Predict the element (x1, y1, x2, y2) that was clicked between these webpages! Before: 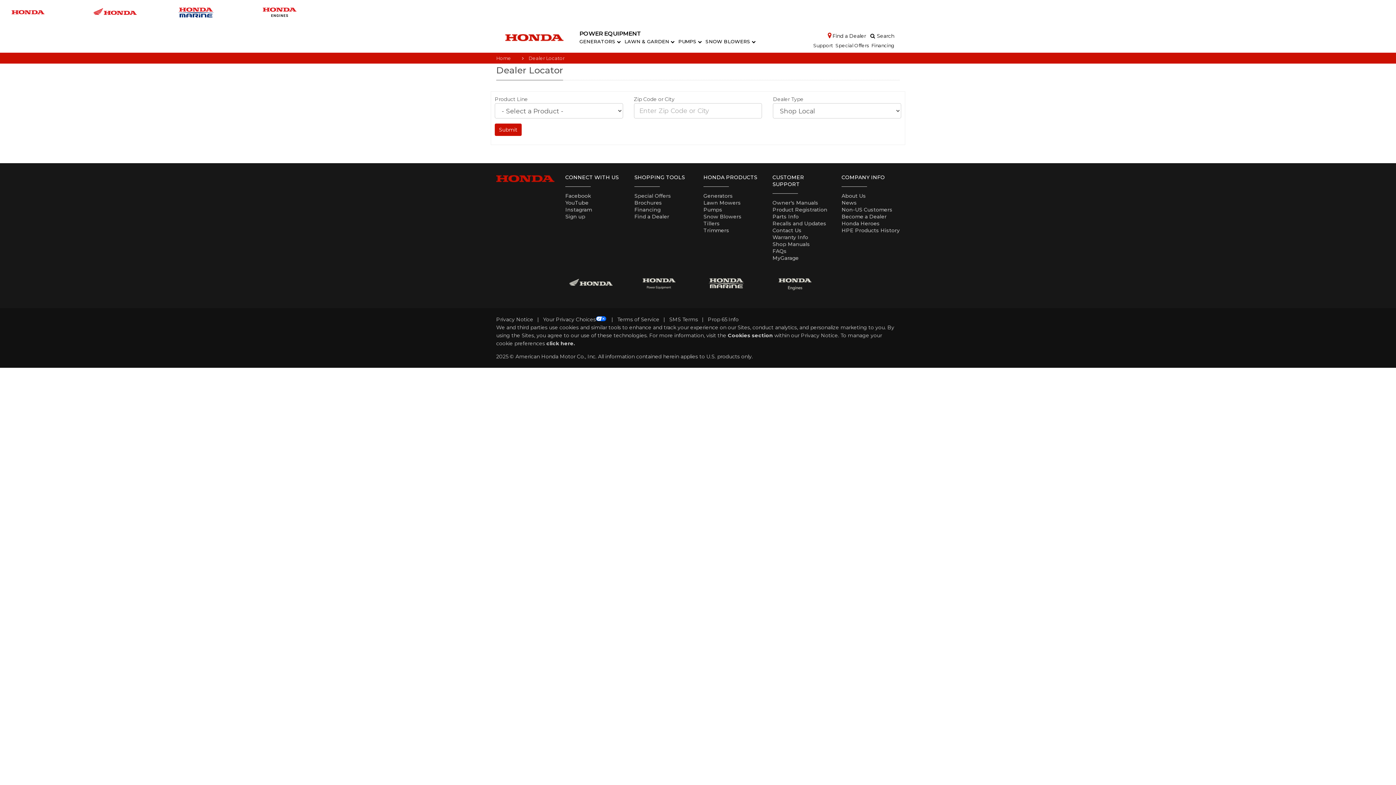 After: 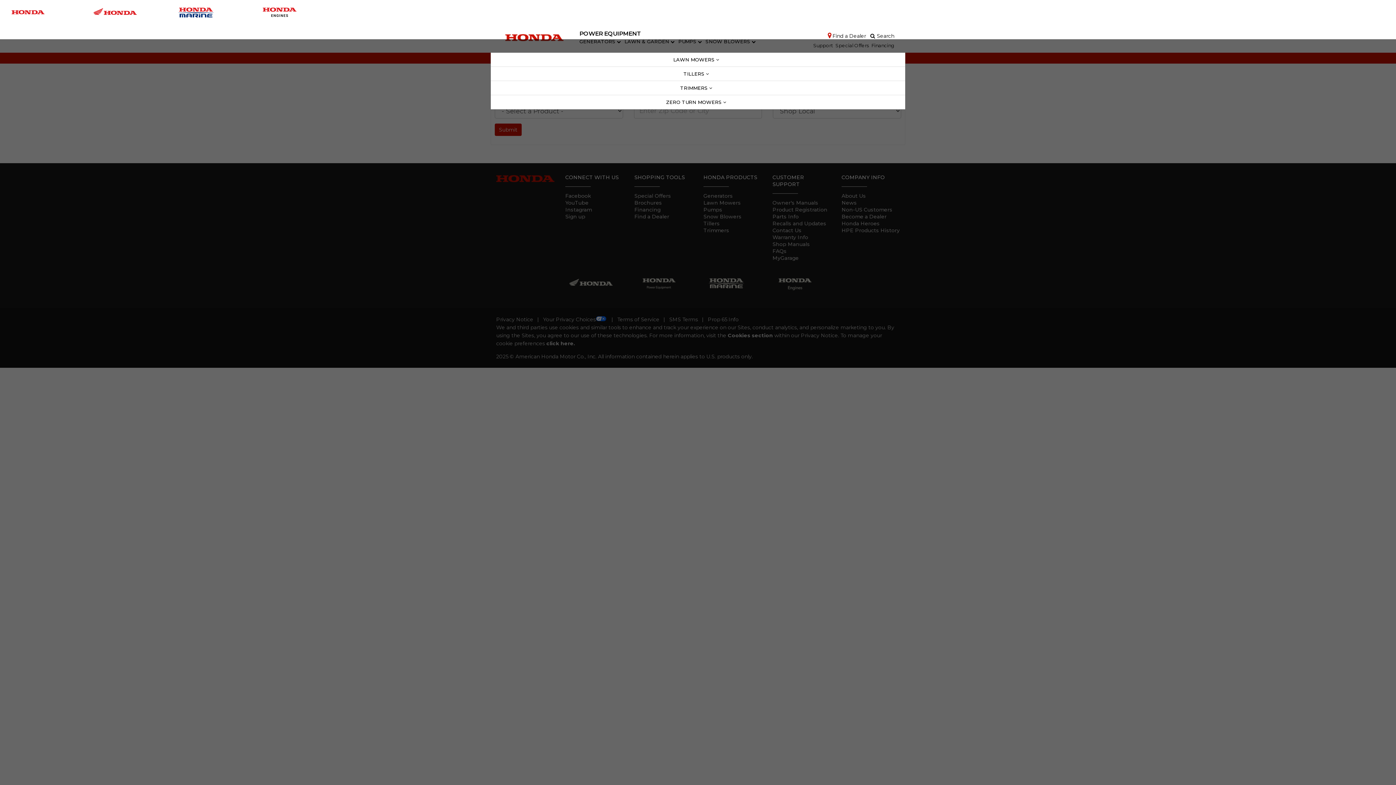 Action: bbox: (624, 35, 674, 47) label: LAWN & GARDEN 